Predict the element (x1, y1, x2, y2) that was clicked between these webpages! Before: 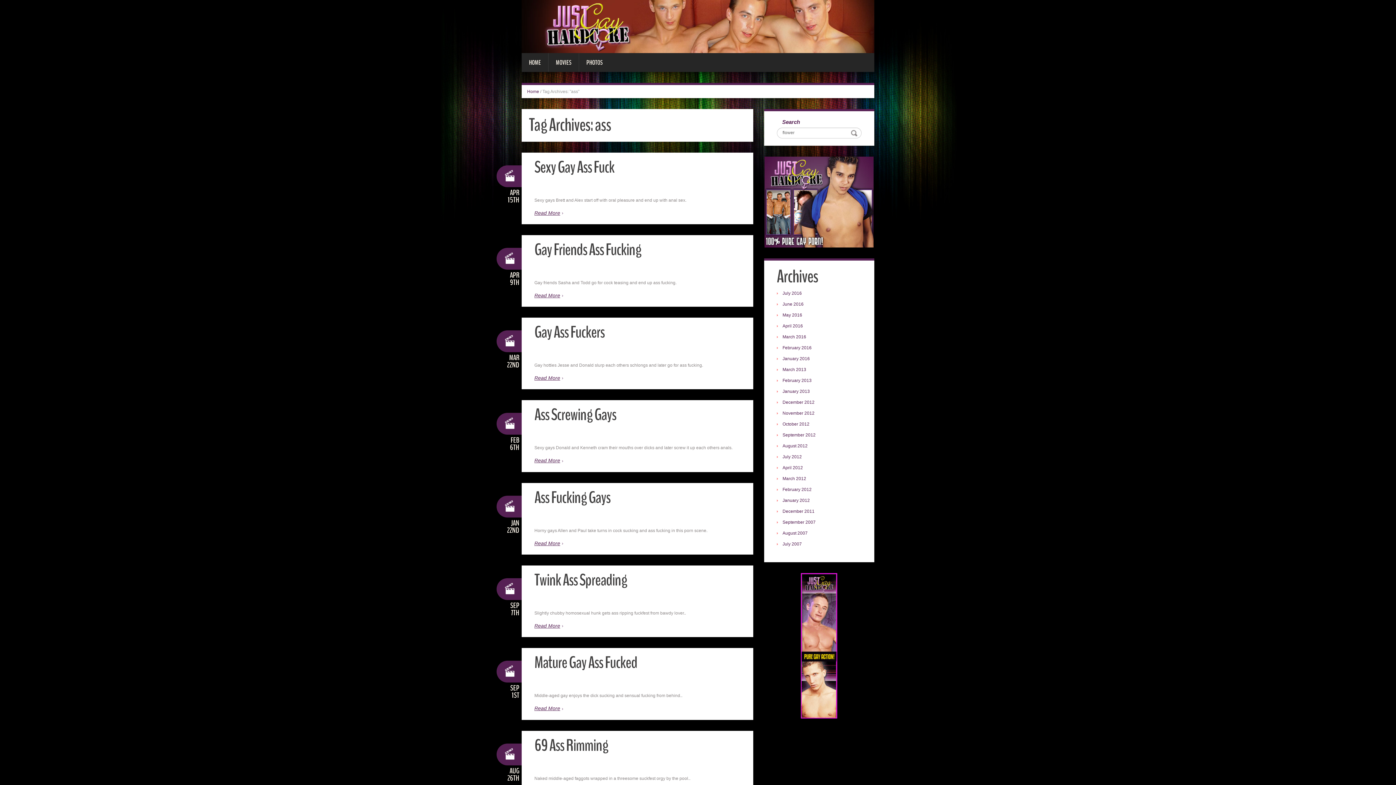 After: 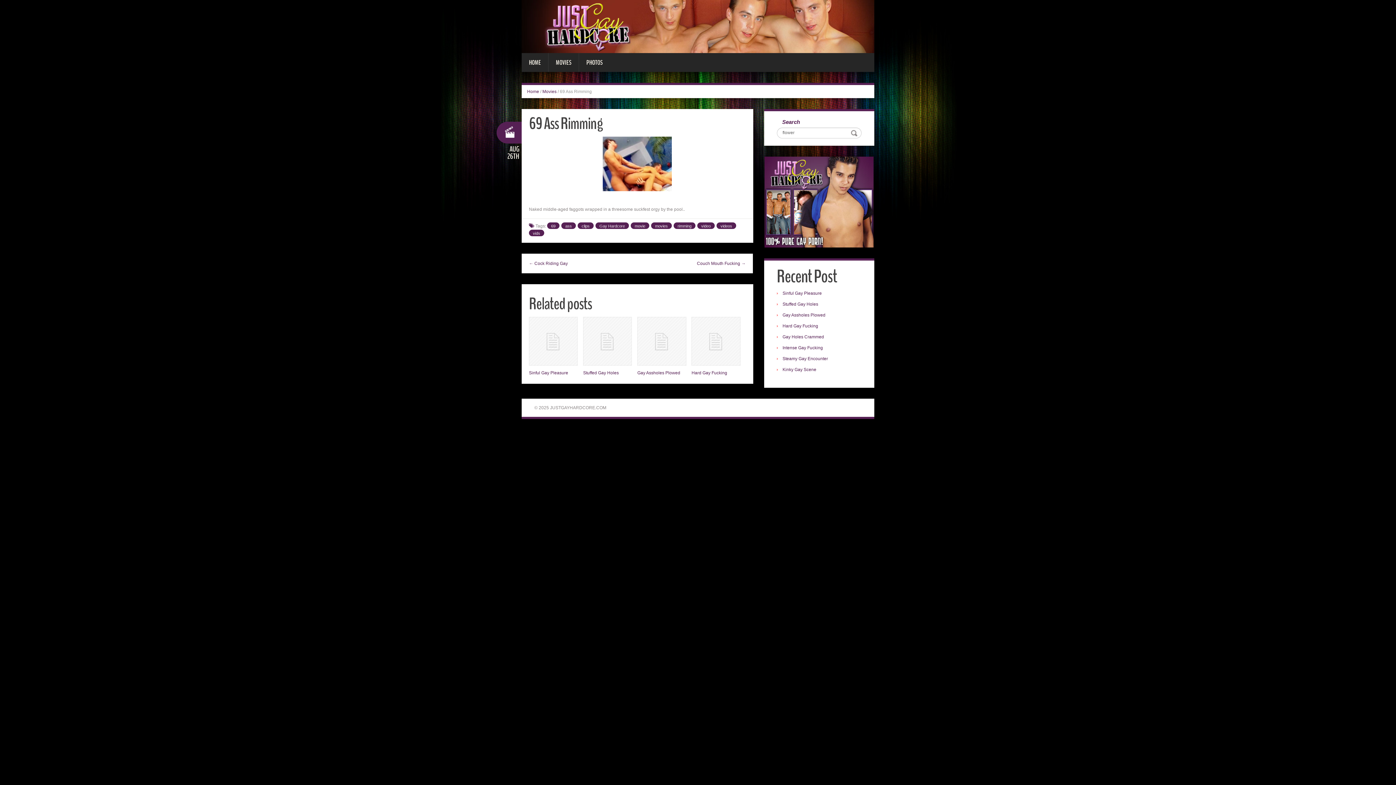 Action: bbox: (534, 734, 608, 756) label: 69 Ass Rimming